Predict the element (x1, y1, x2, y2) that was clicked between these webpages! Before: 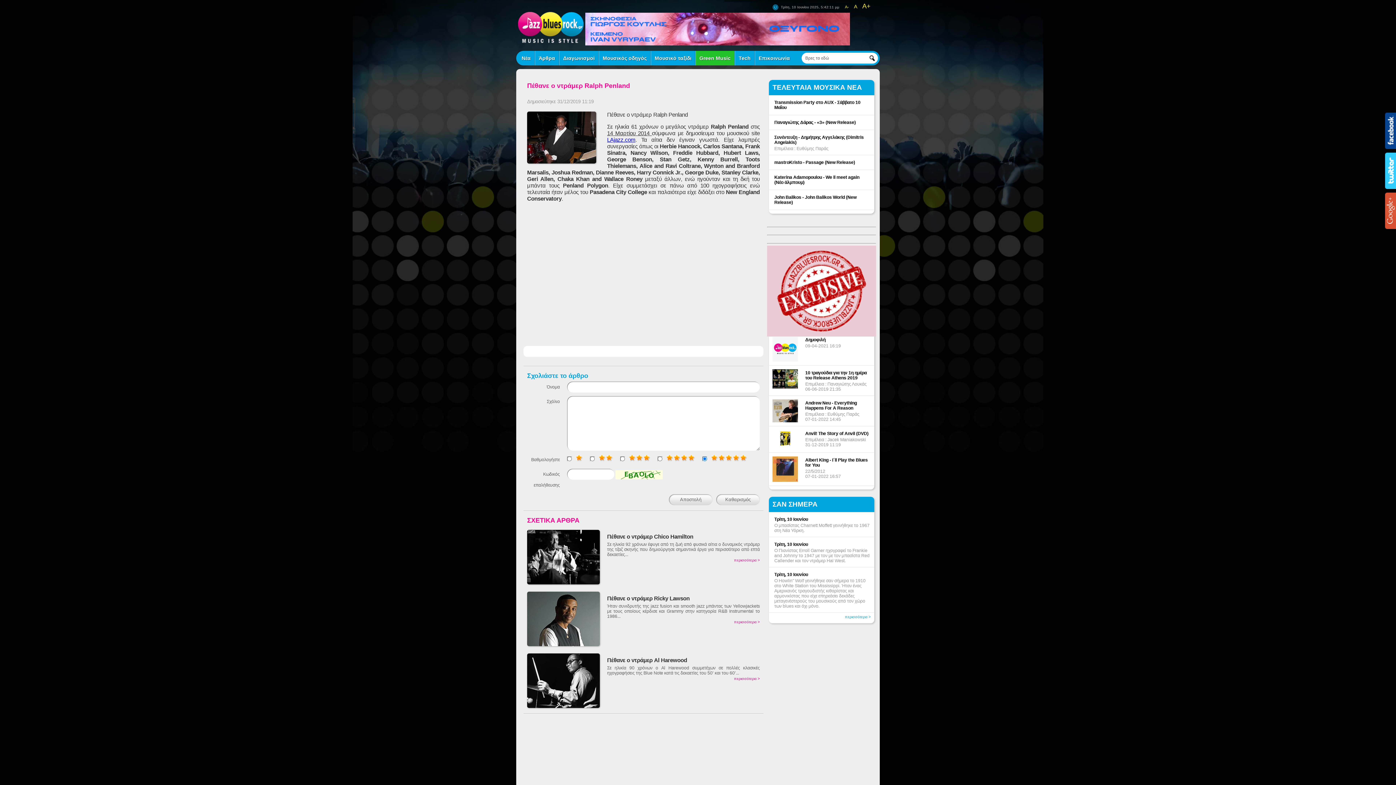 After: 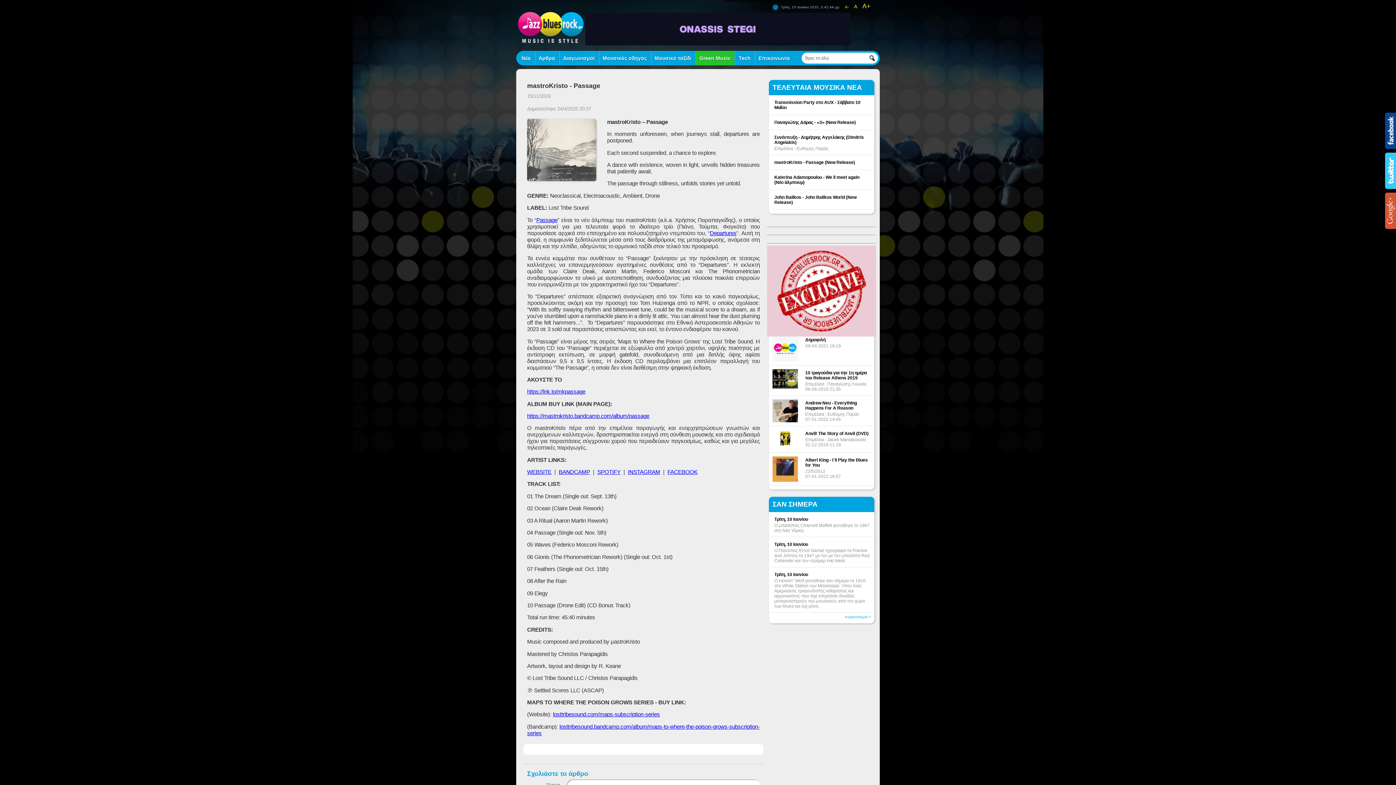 Action: bbox: (774, 160, 855, 165) label: mastroKristo - Passage (New Release)